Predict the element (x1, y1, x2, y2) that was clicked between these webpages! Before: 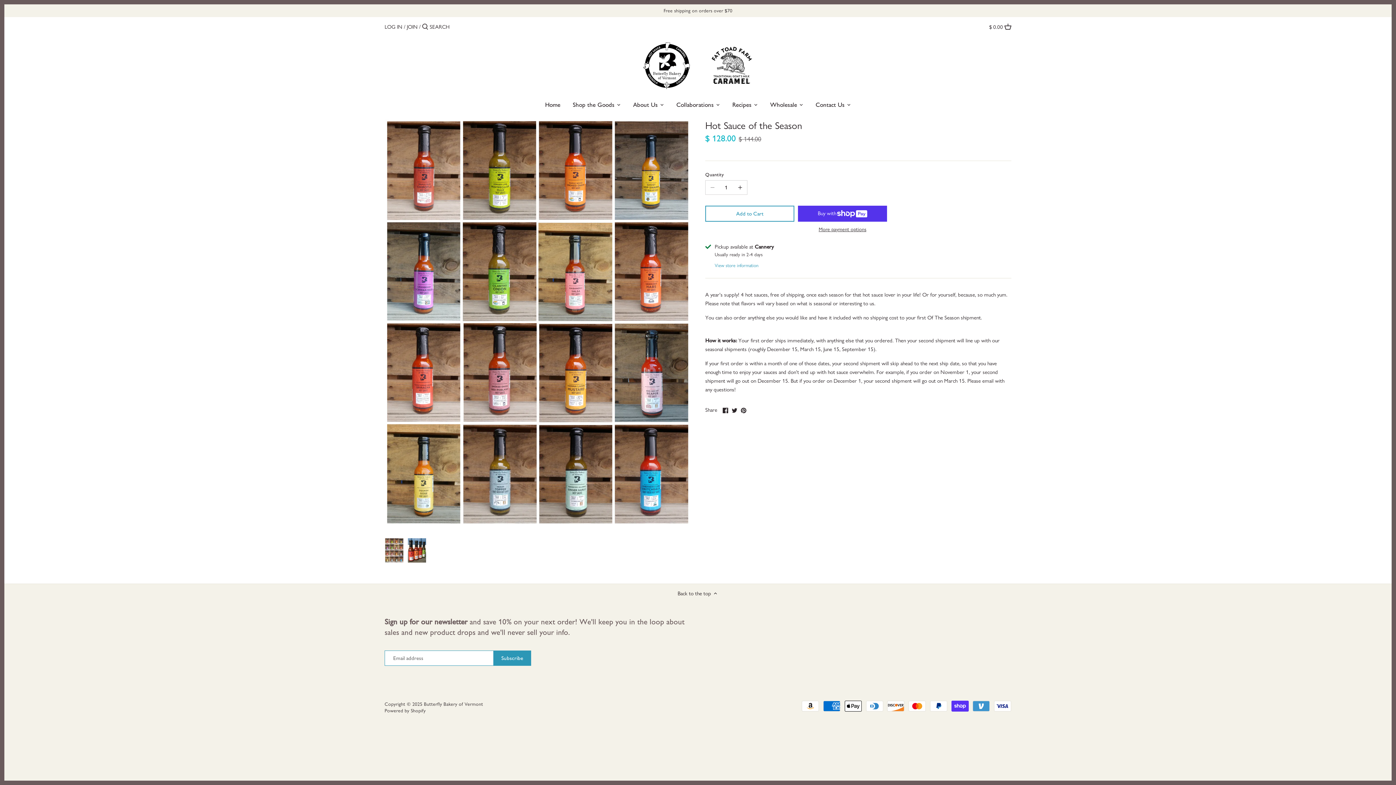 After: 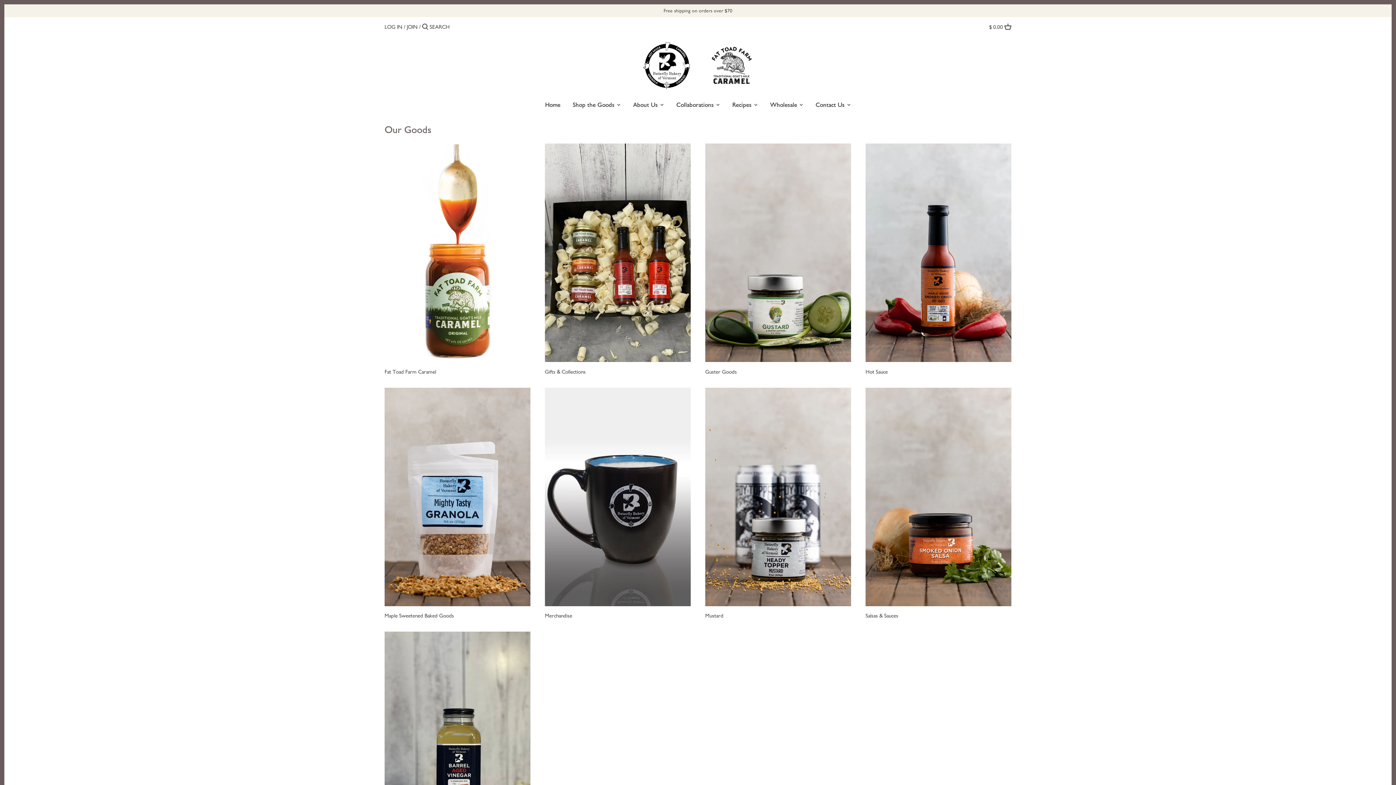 Action: bbox: (566, 98, 620, 113) label: Shop the Goods